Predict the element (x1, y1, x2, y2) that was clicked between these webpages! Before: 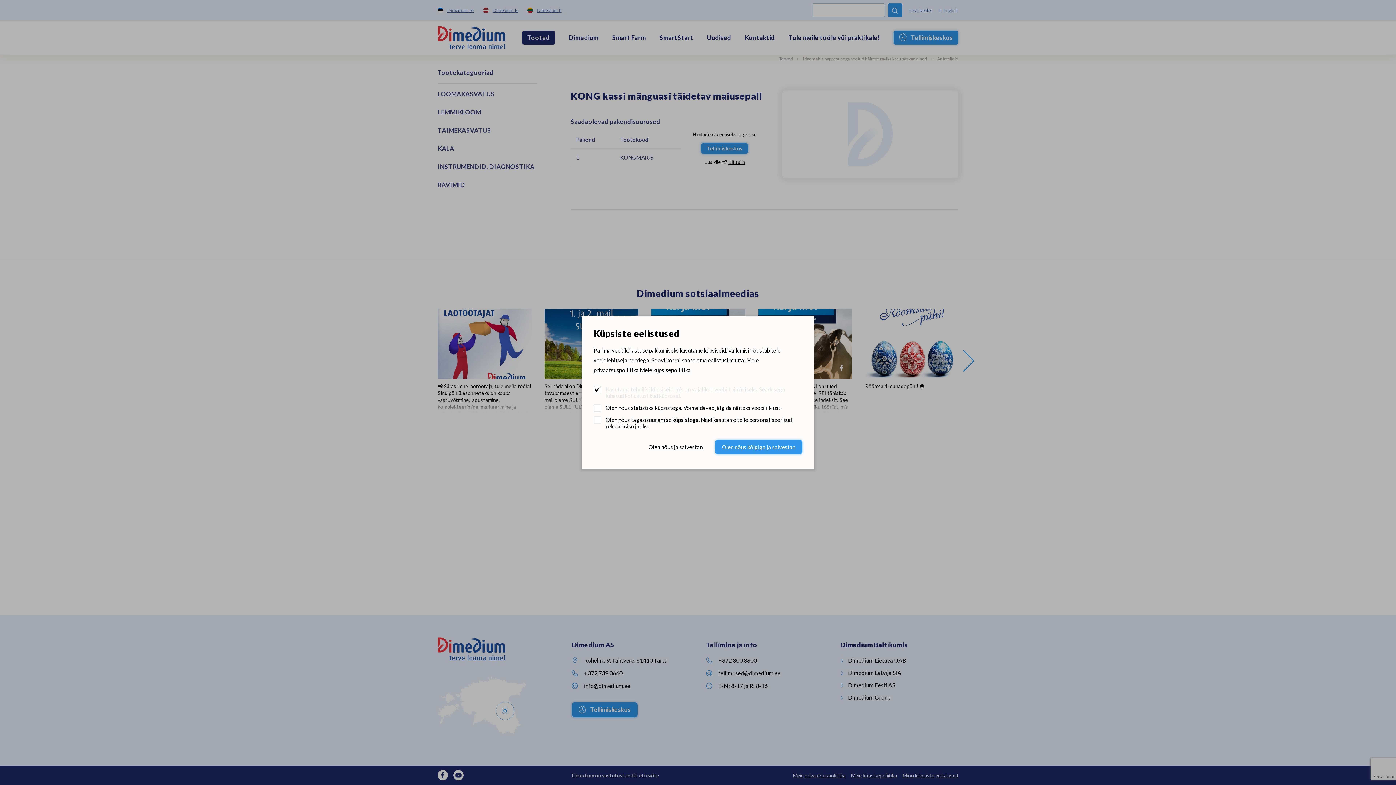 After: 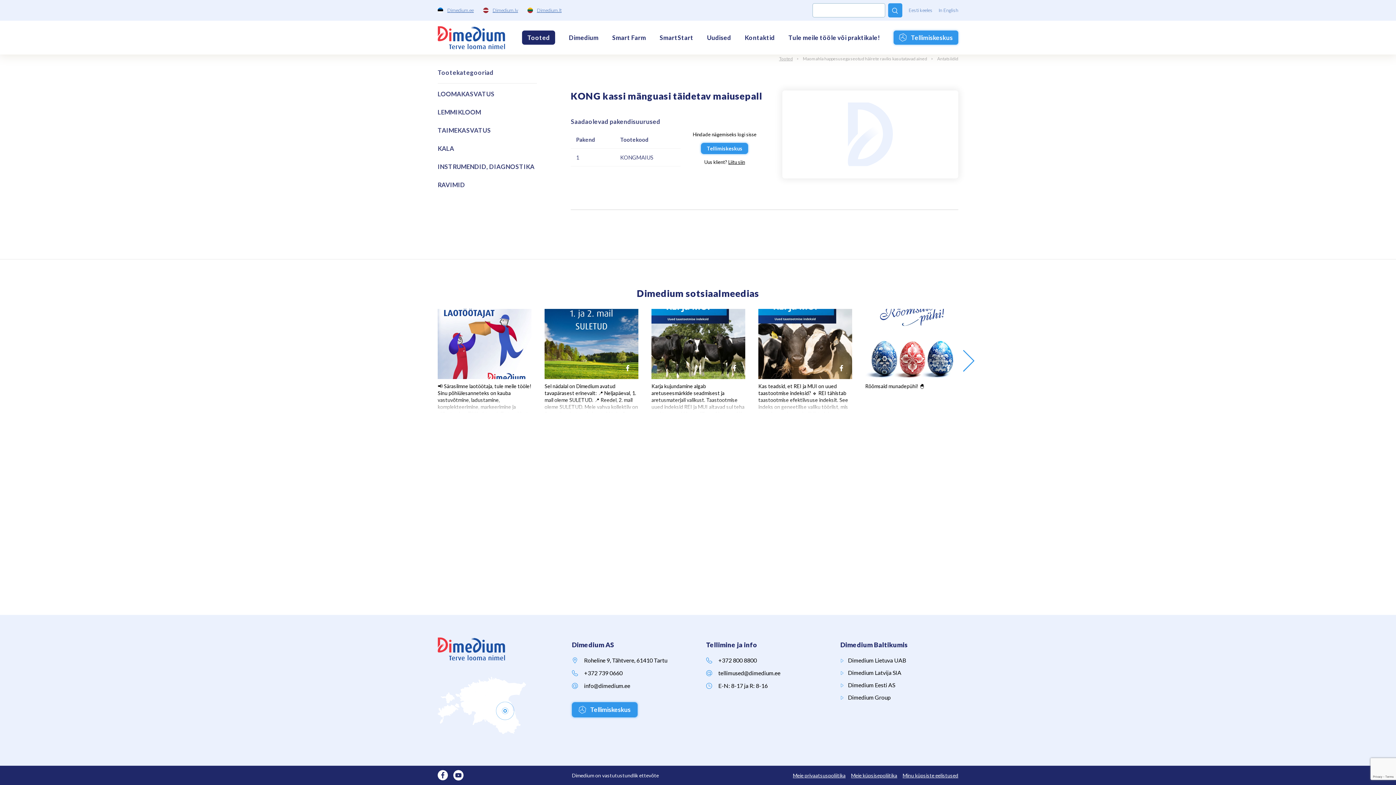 Action: bbox: (715, 439, 802, 454) label: Olen nõus kõigiga ja salvestan